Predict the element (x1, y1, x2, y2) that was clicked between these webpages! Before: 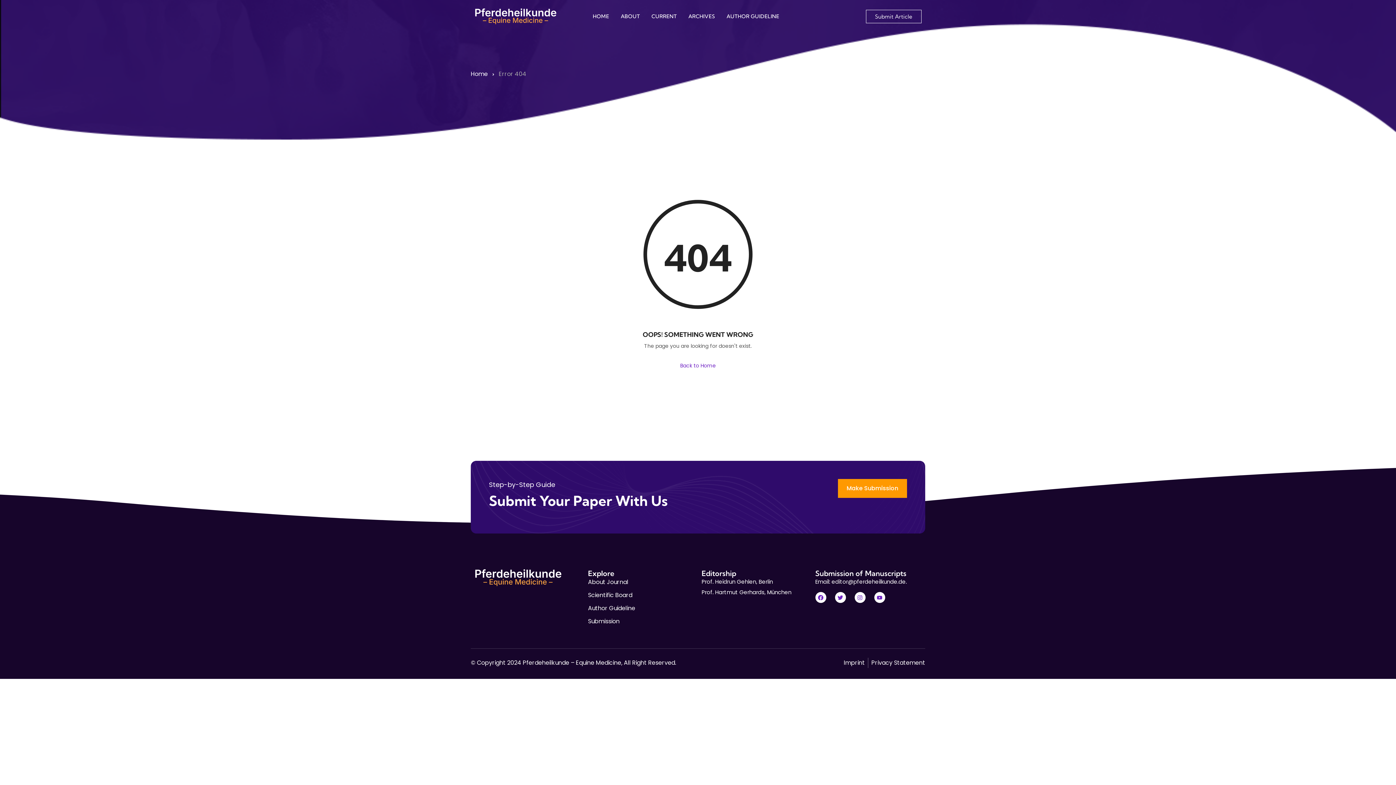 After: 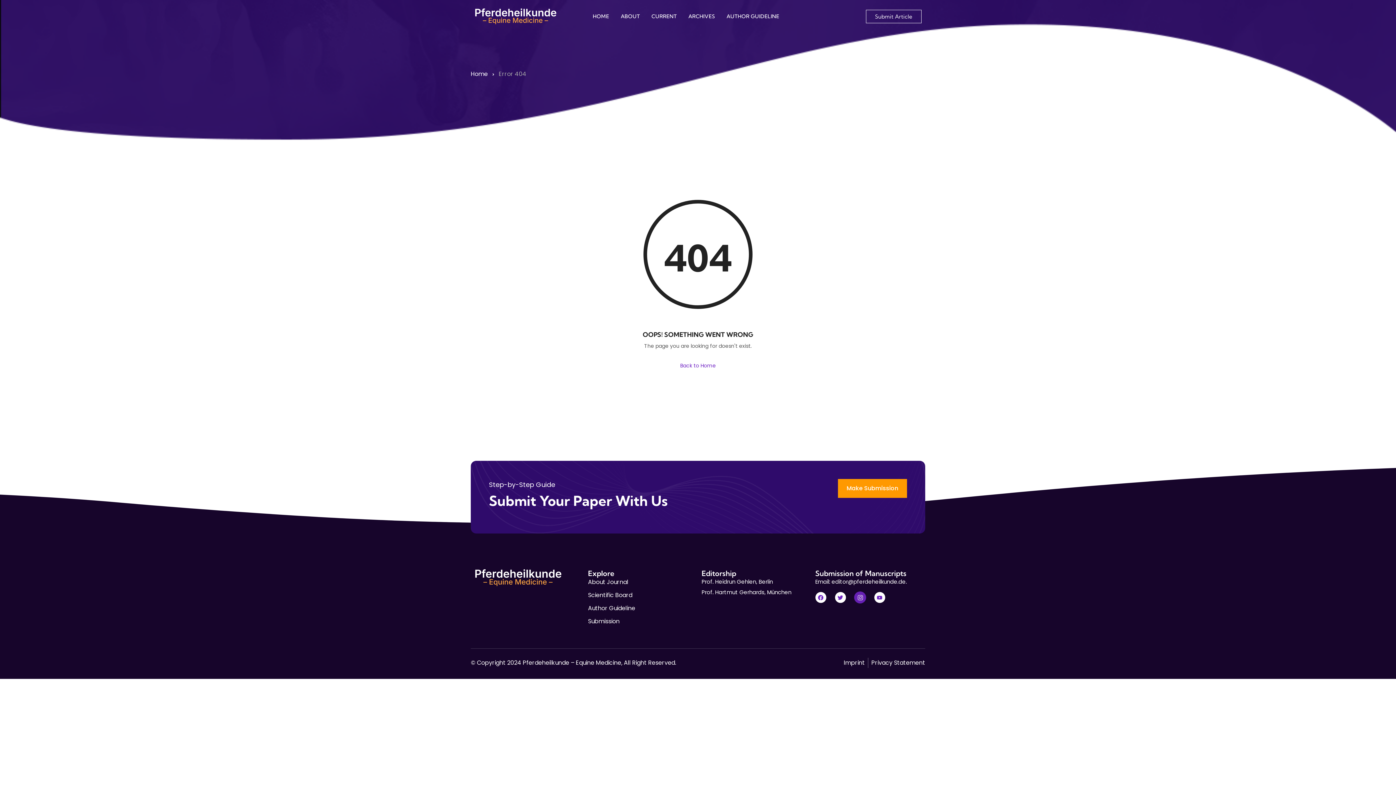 Action: label: Instagram bbox: (854, 592, 865, 603)